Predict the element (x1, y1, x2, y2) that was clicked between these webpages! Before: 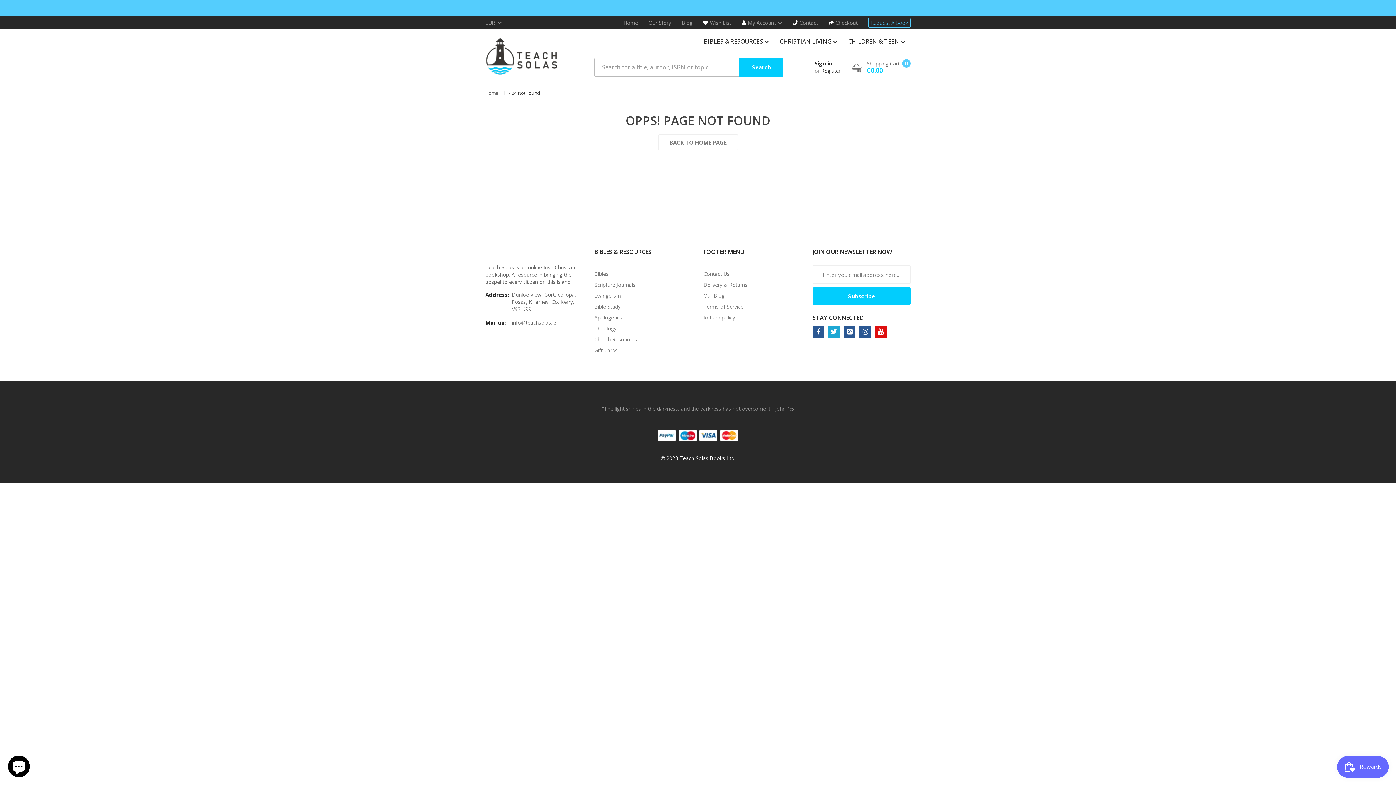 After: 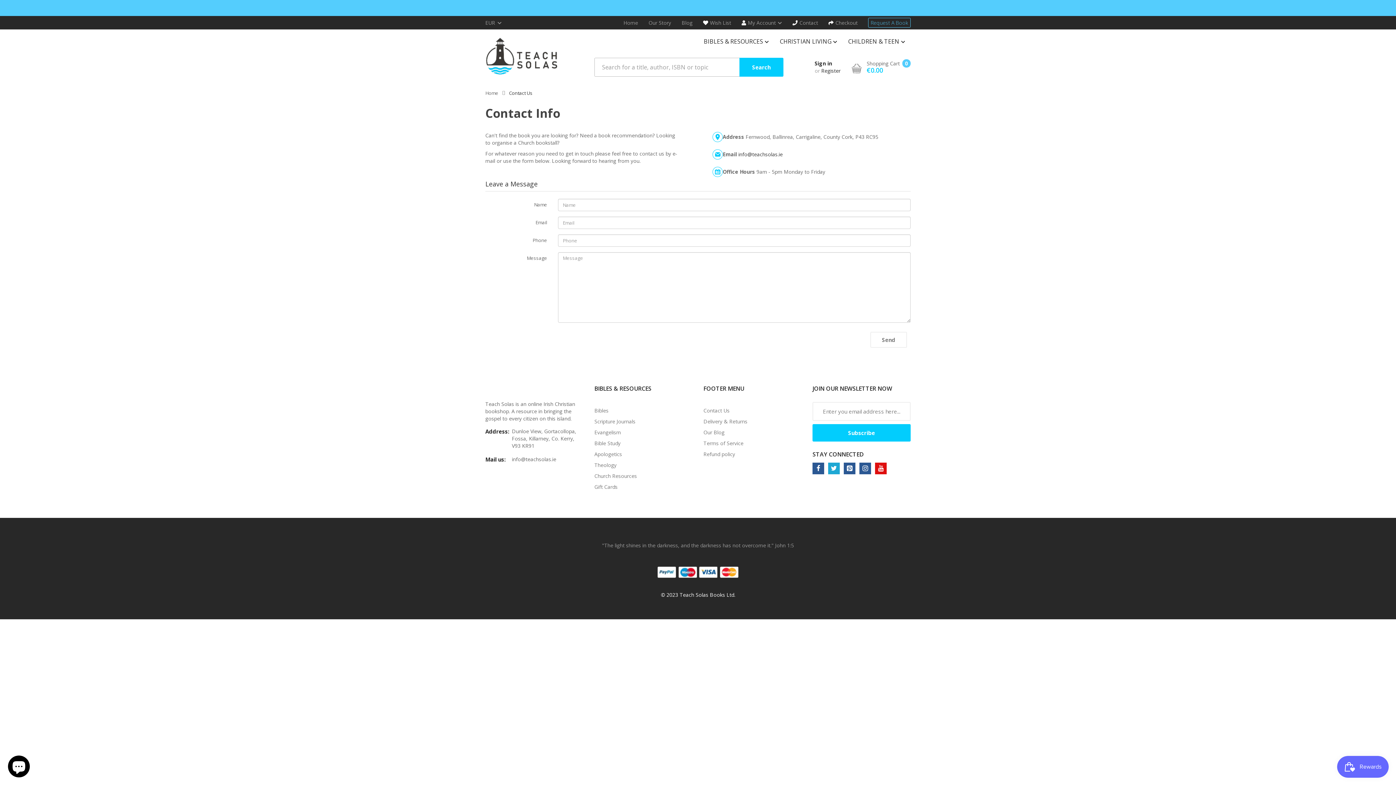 Action: label: Contact bbox: (792, 16, 818, 29)